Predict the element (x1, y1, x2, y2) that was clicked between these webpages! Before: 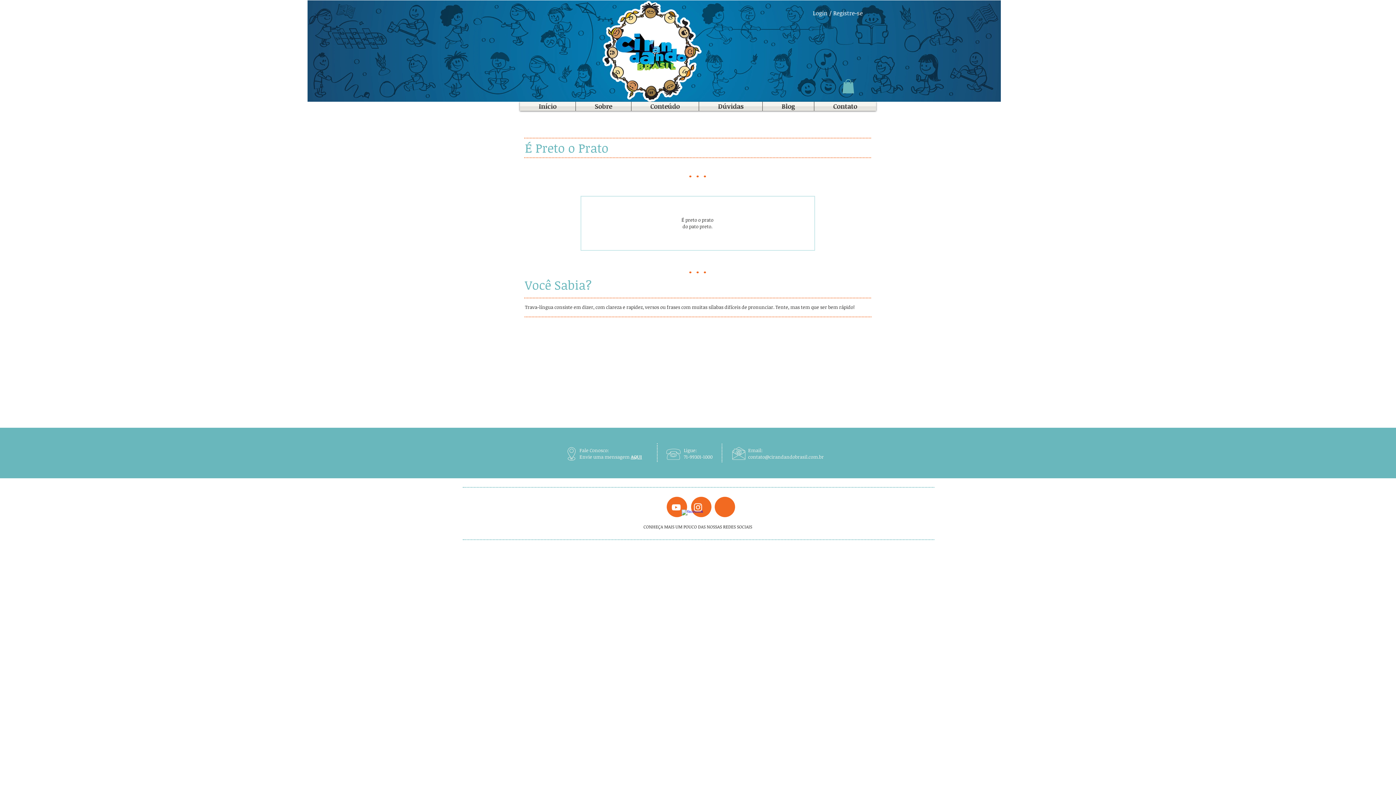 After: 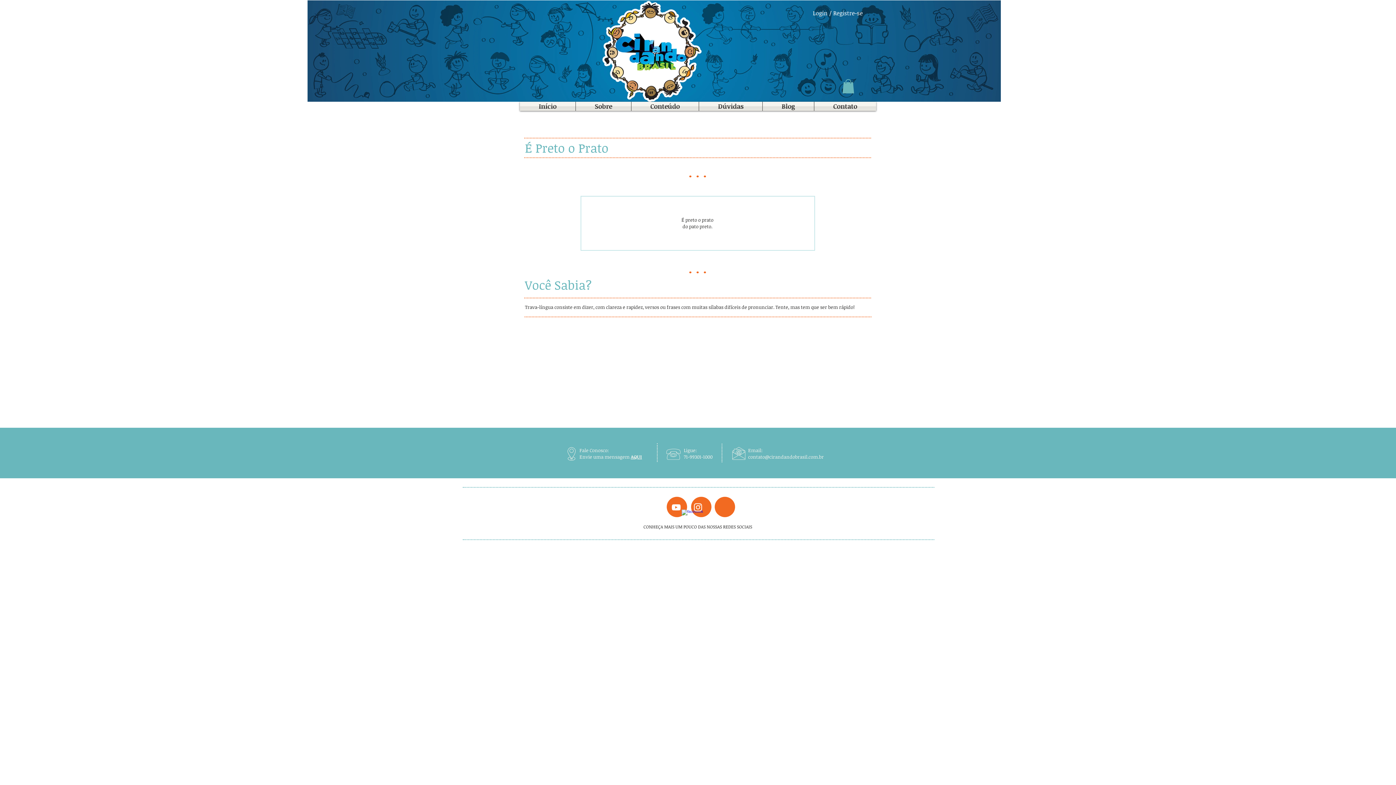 Action: bbox: (842, 79, 854, 93)